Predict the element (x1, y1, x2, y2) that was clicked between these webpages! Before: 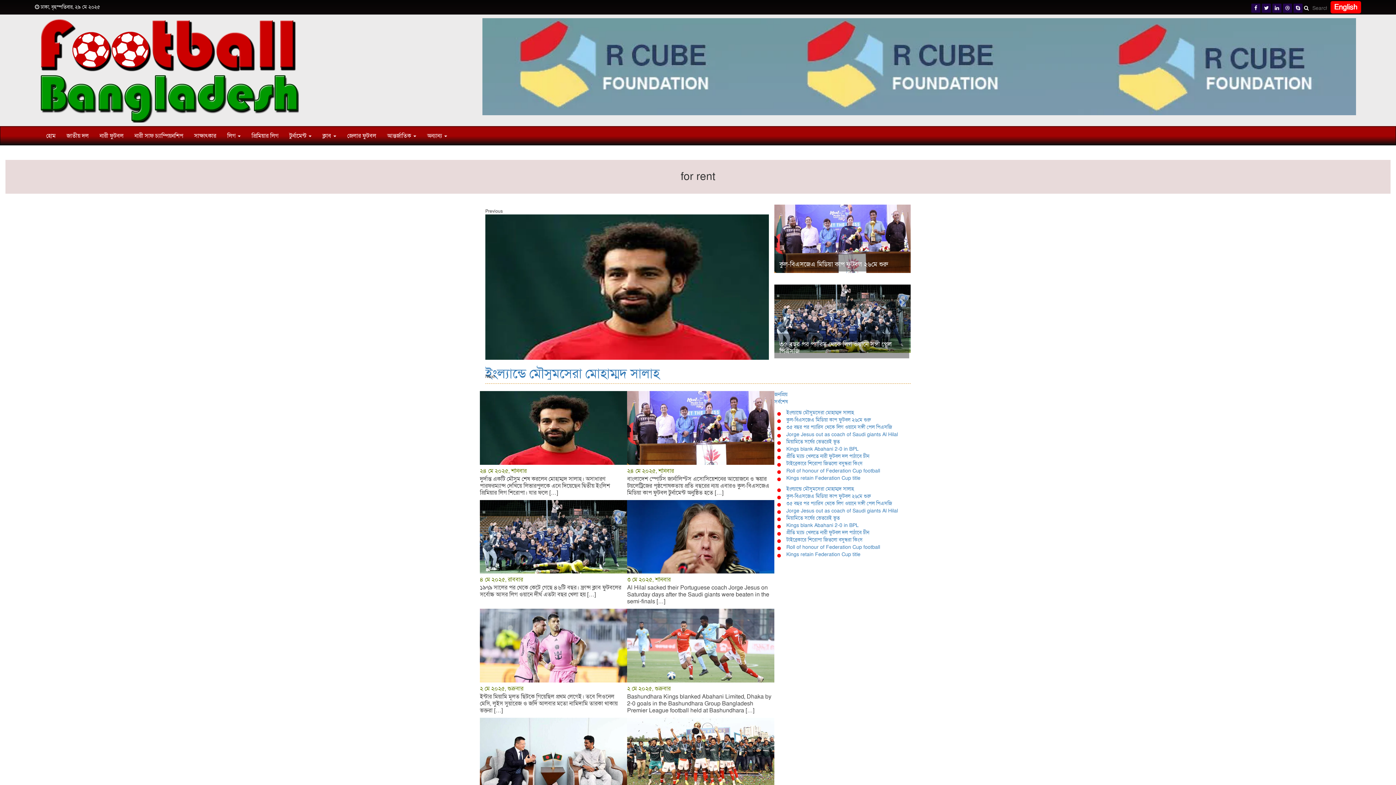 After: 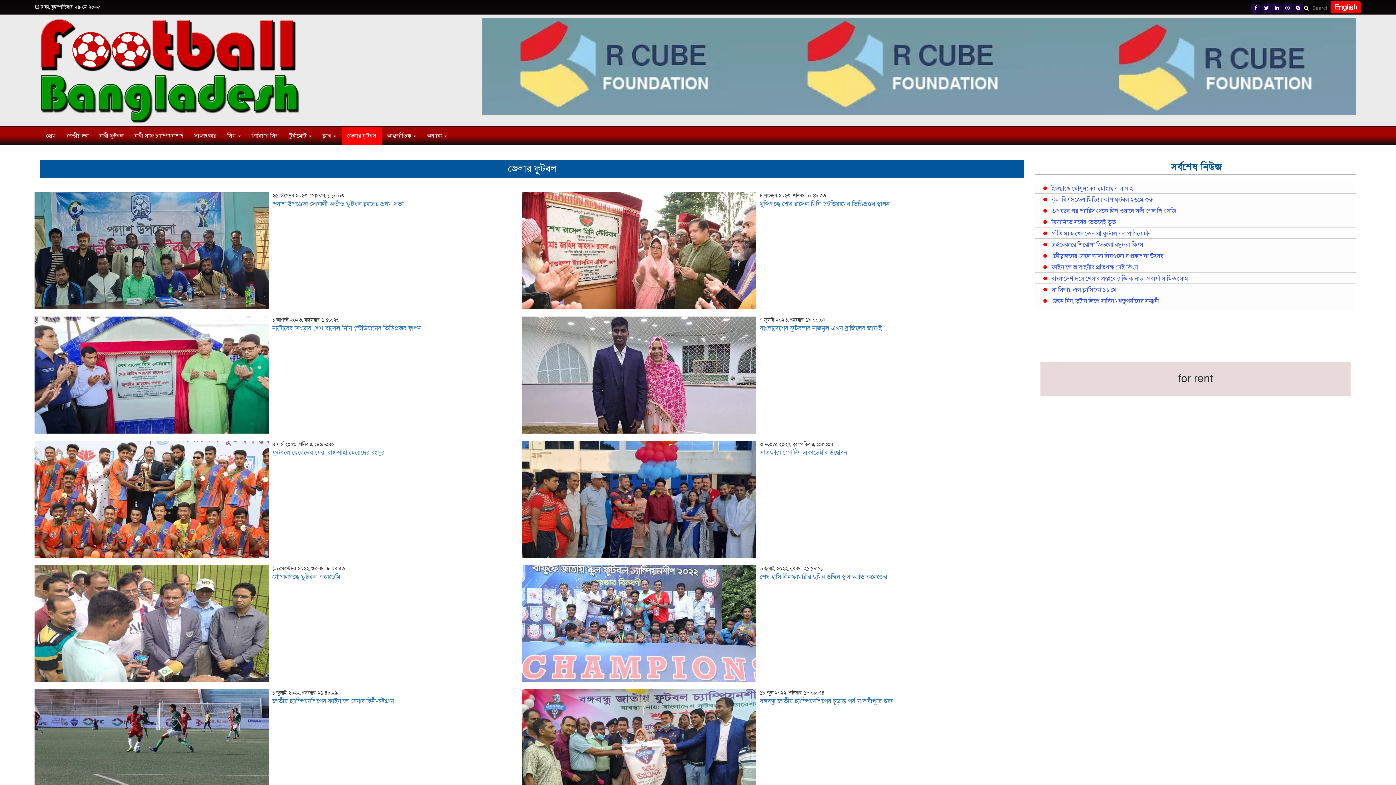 Action: label: জেলার ফুটবল bbox: (341, 126, 381, 145)